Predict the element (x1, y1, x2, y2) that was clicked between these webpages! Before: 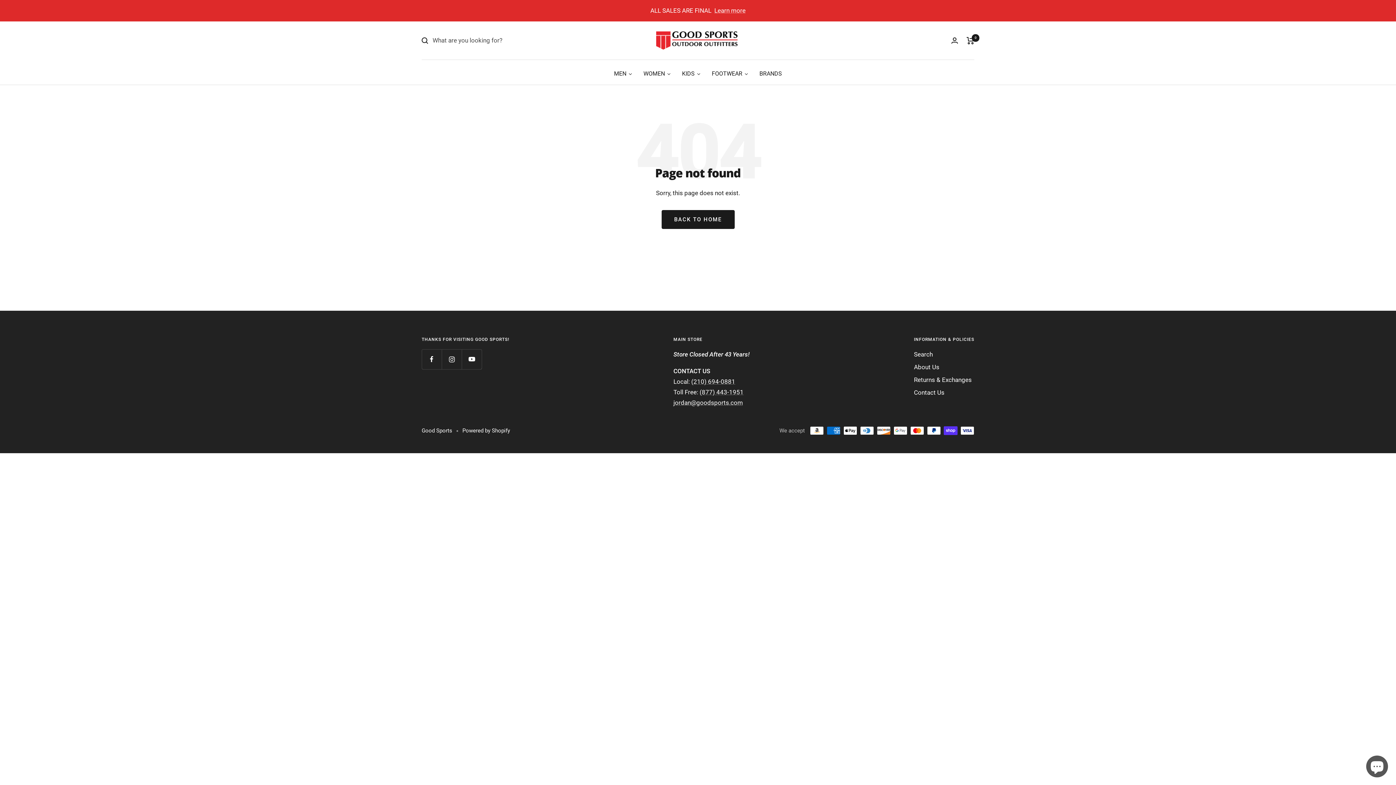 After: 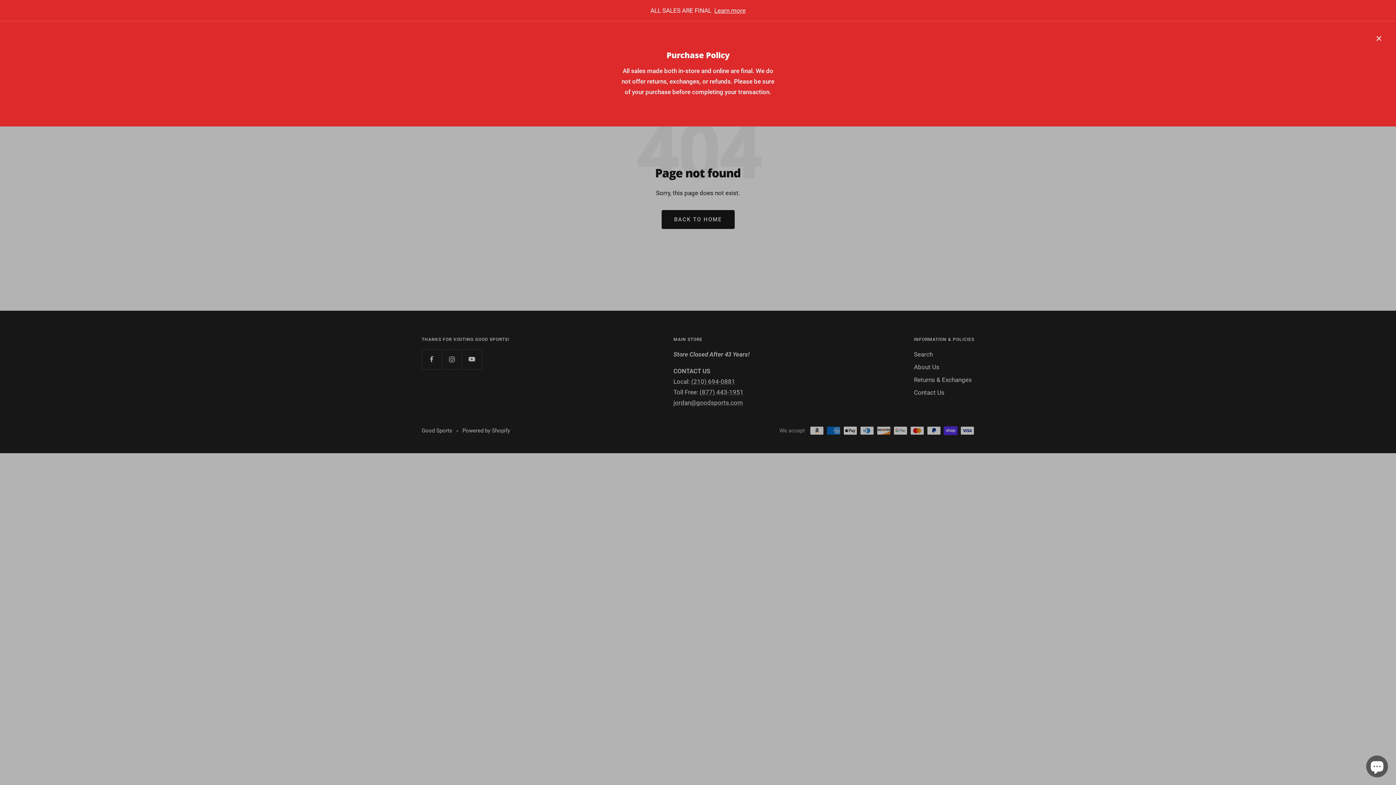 Action: bbox: (714, 5, 745, 16) label: Learn more